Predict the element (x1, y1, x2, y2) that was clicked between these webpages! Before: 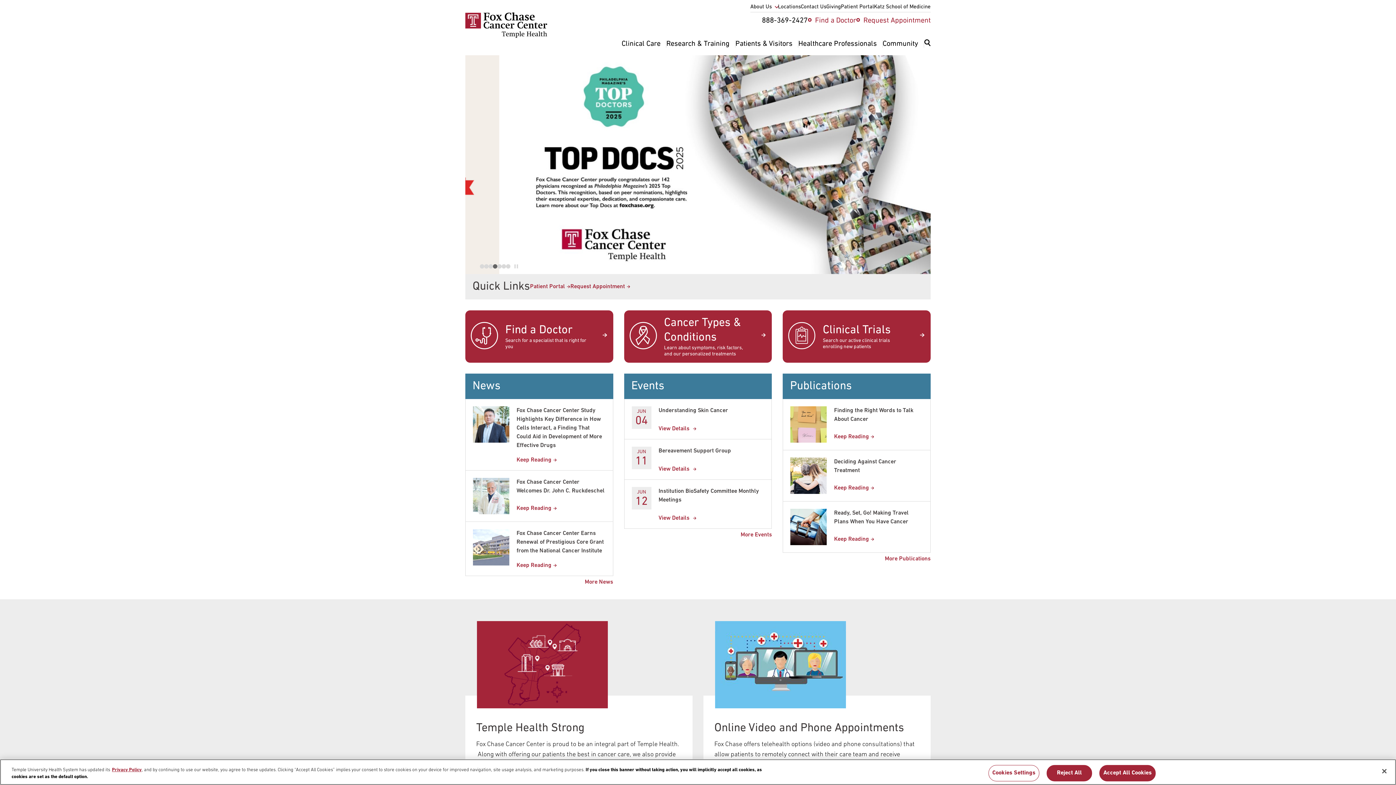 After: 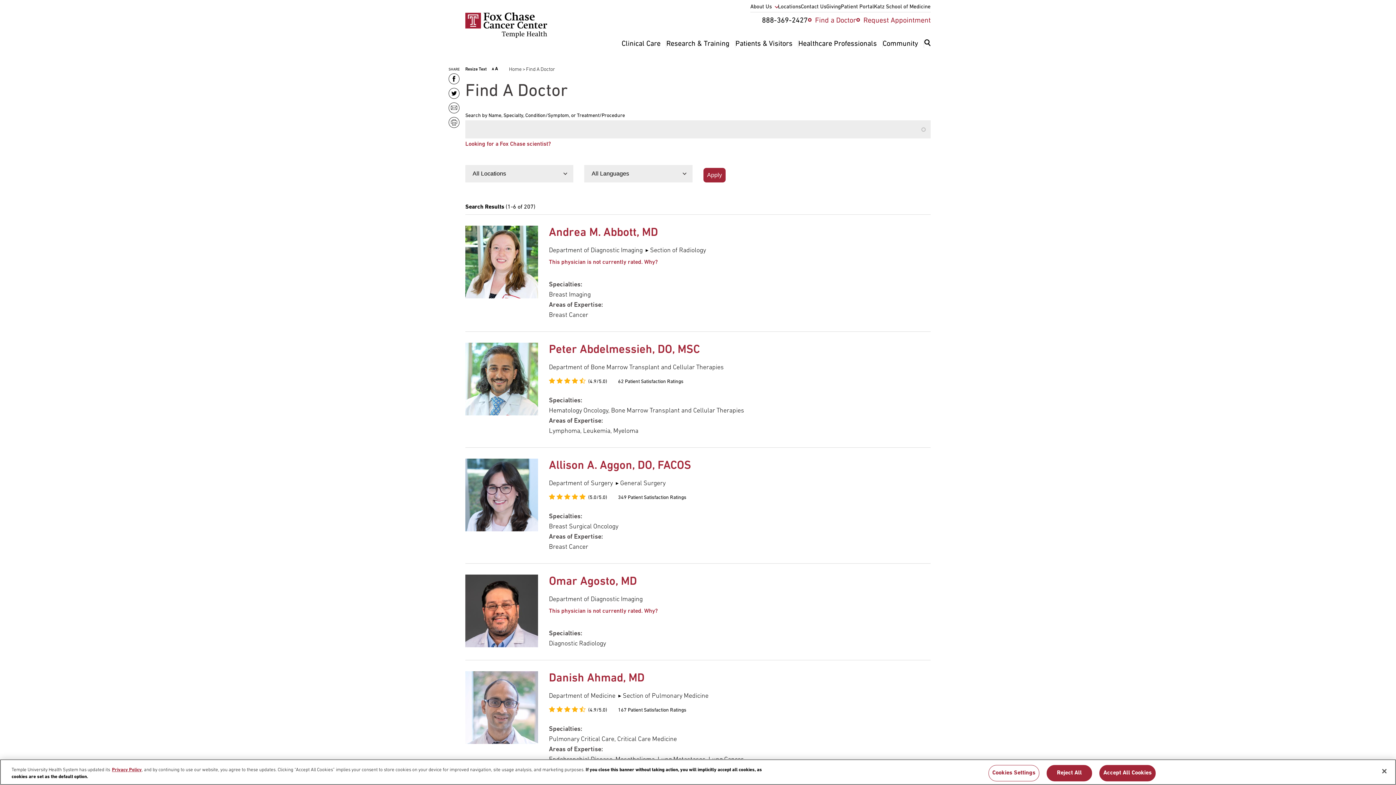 Action: bbox: (465, 310, 613, 362) label: Find a Doctor

Search for a specialist that is right for you